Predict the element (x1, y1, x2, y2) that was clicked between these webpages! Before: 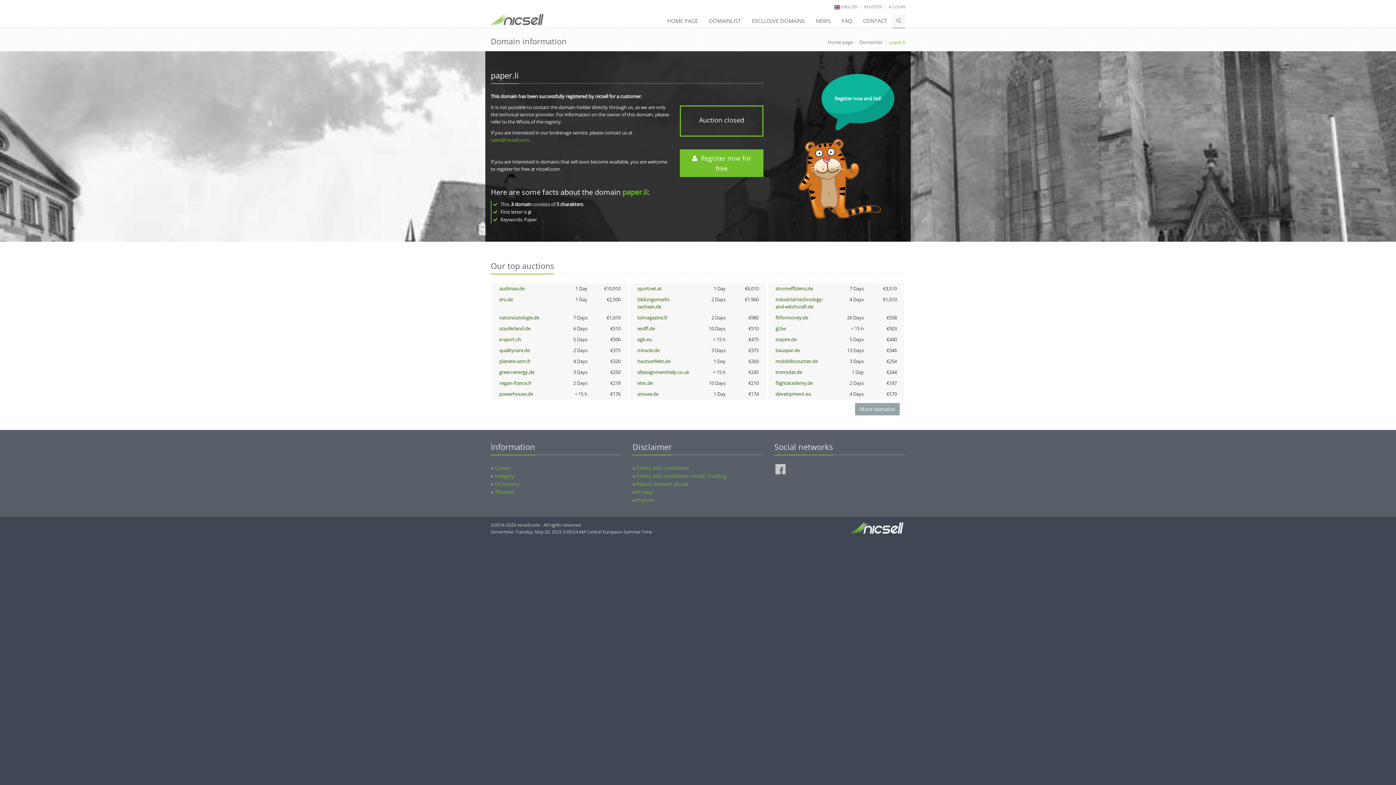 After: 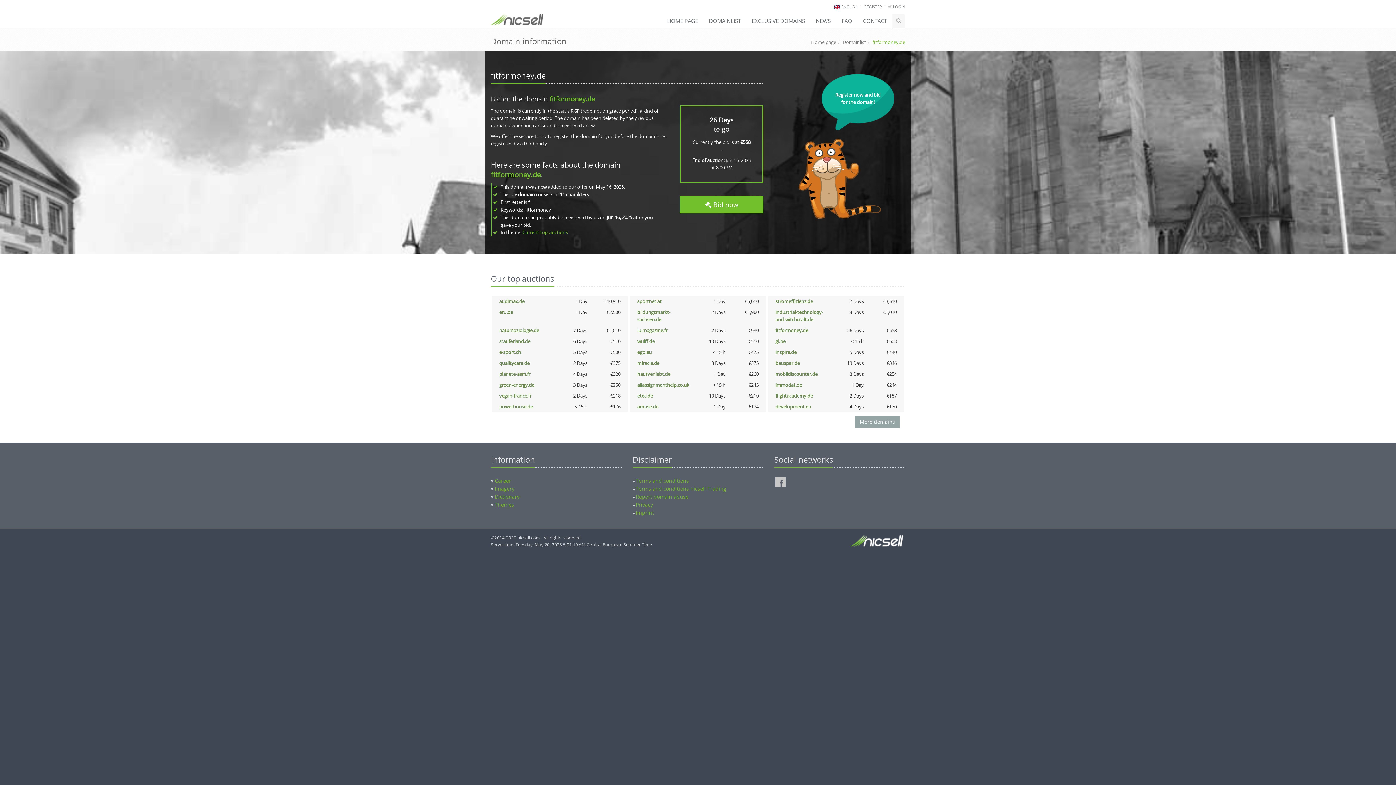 Action: bbox: (775, 314, 808, 321) label: fitformoney.de